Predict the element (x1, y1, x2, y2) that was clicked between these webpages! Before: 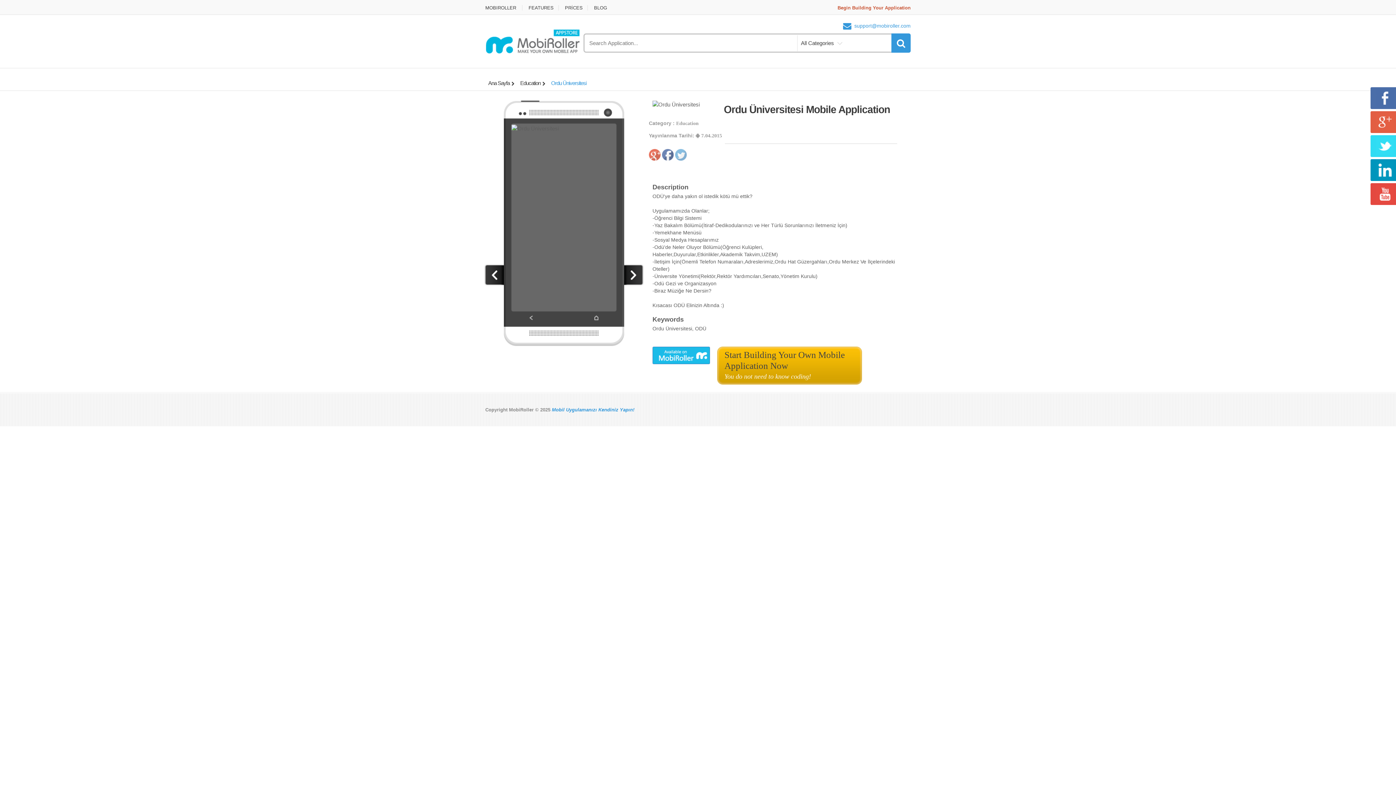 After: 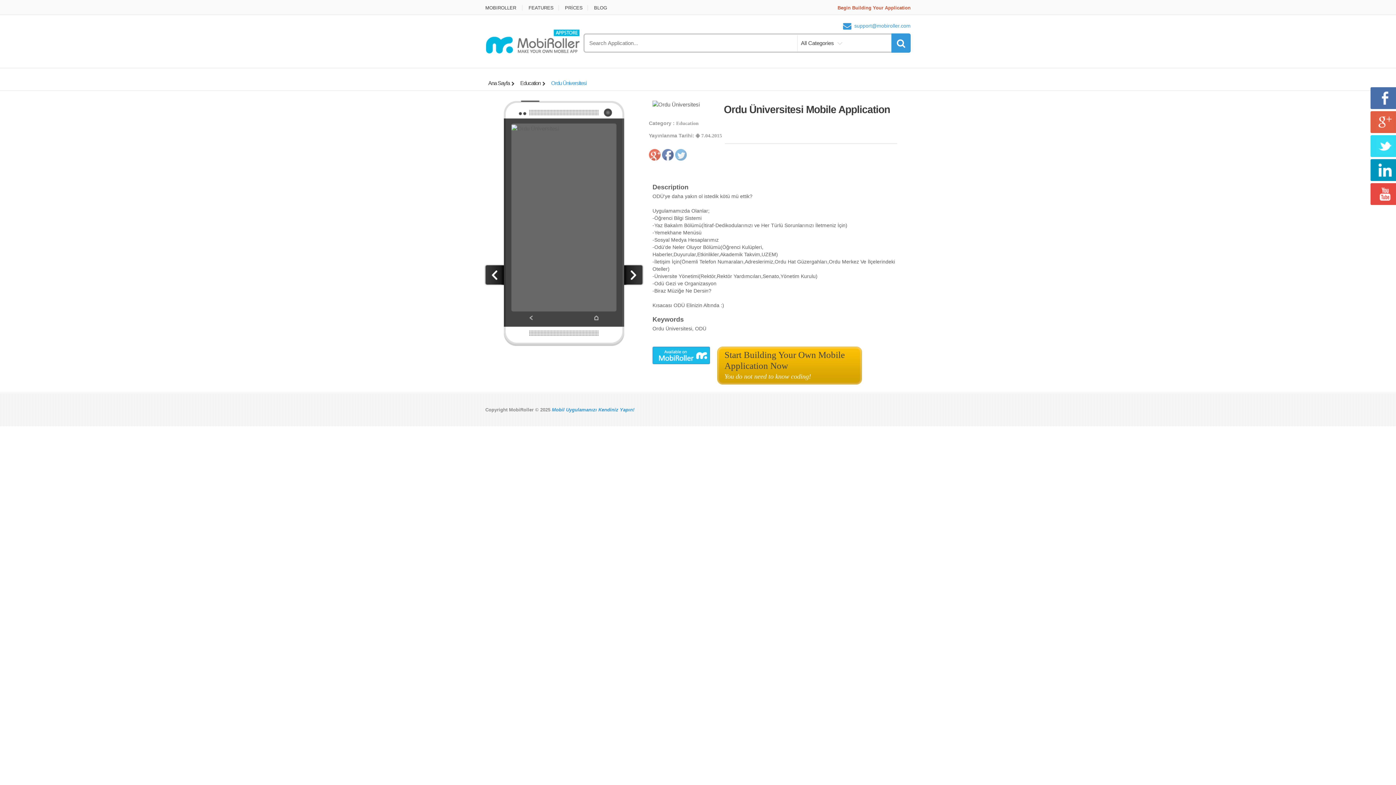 Action: bbox: (717, 346, 862, 384) label: Start Building Your Own Mobile Application Now

You do not need to know coding!